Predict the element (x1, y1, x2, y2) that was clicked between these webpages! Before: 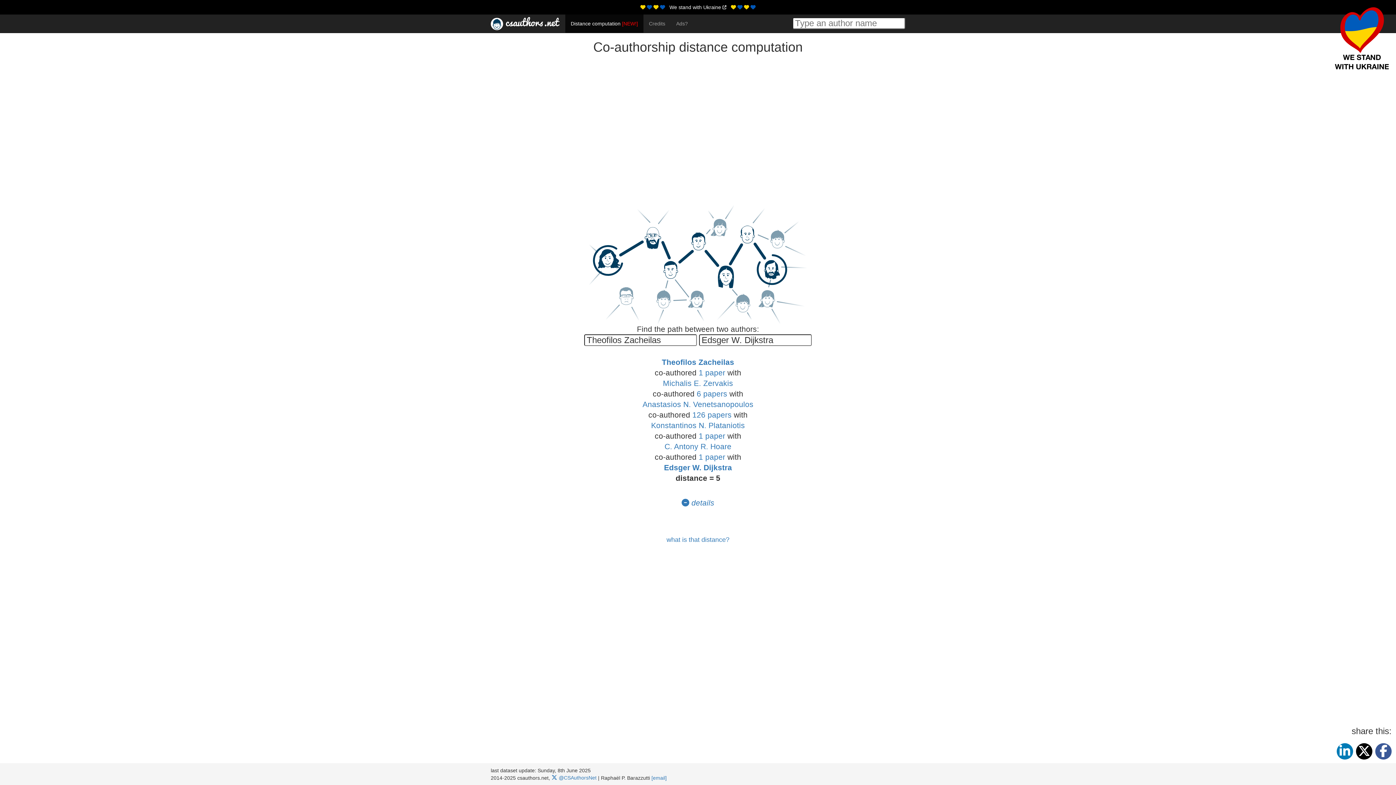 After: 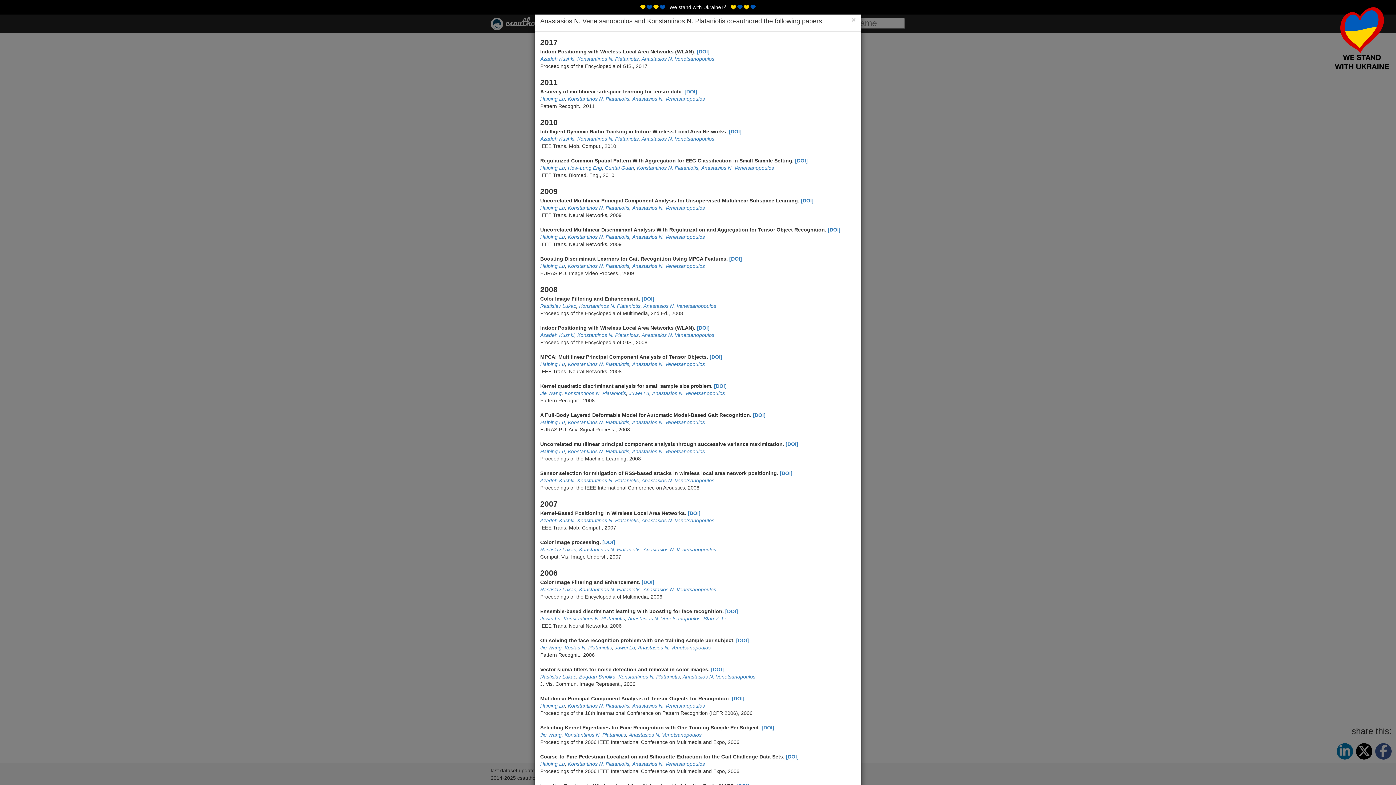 Action: label: 126 papers bbox: (692, 410, 731, 419)